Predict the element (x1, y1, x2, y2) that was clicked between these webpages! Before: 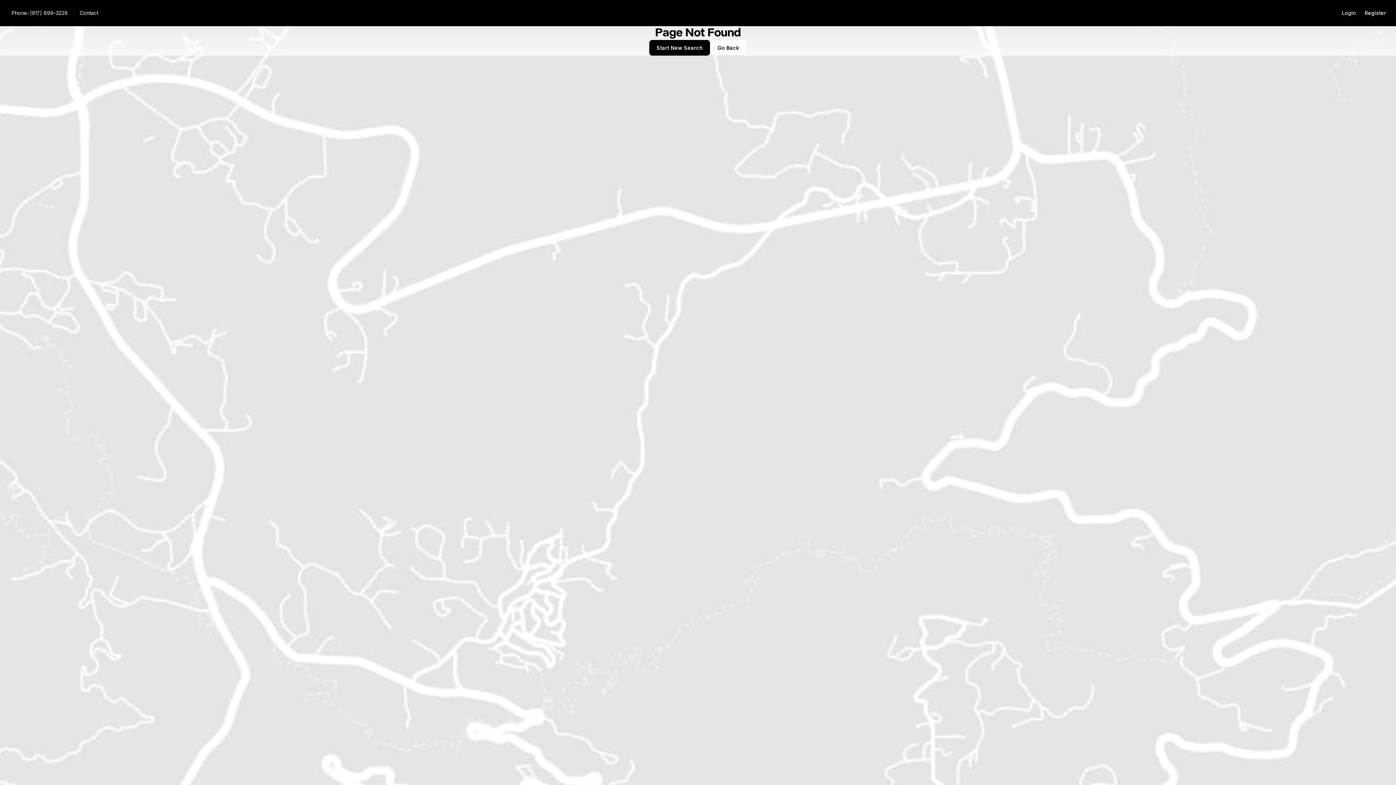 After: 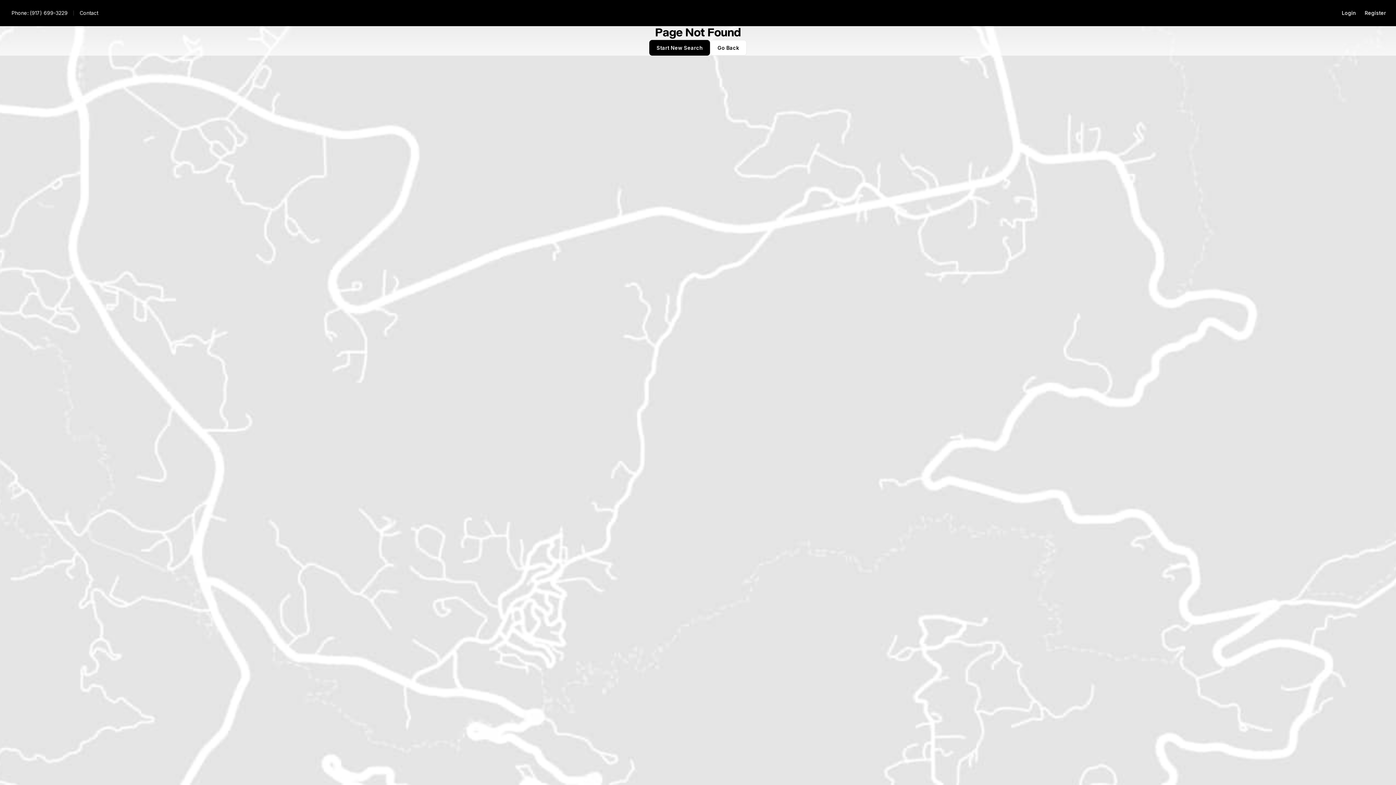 Action: bbox: (5, 8, 73, 18) label: Phone: (917) 699-3229